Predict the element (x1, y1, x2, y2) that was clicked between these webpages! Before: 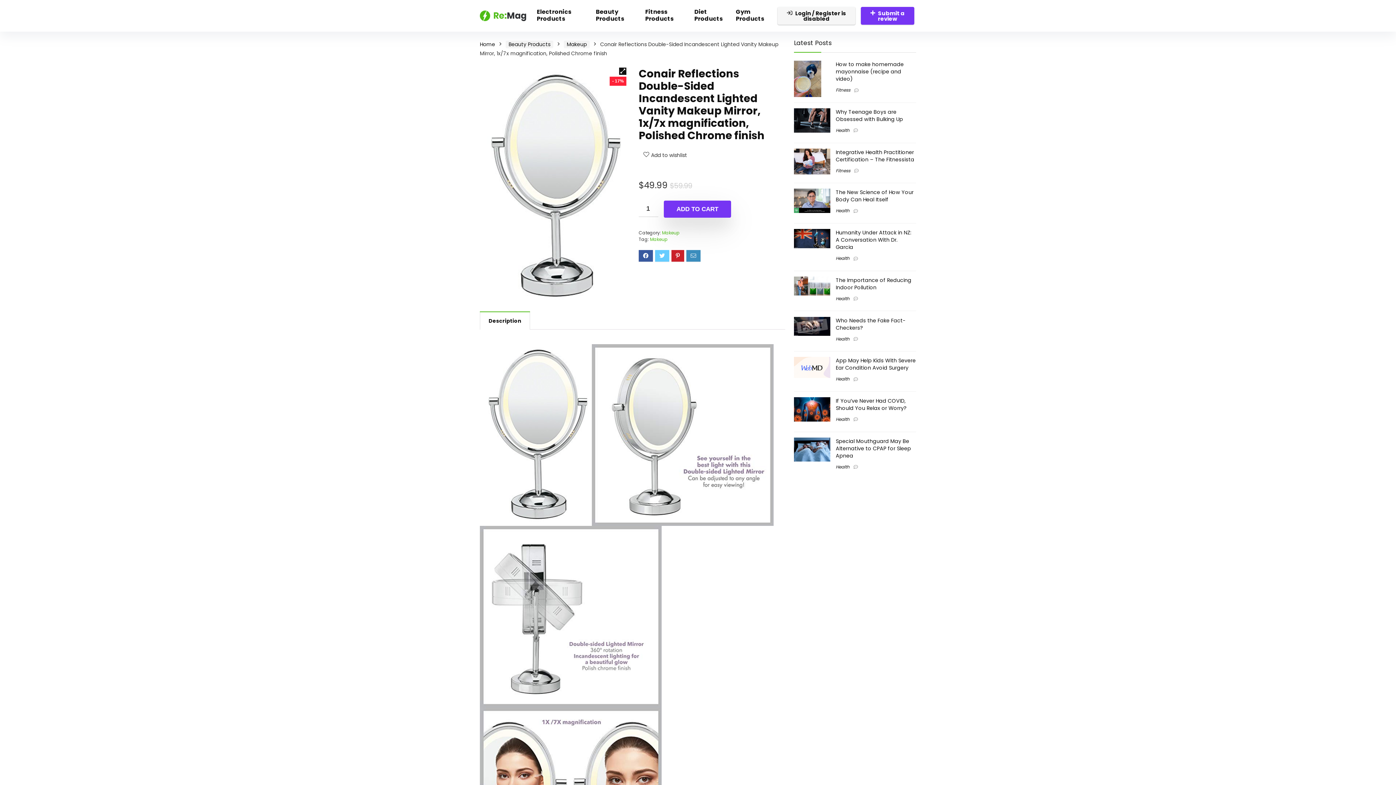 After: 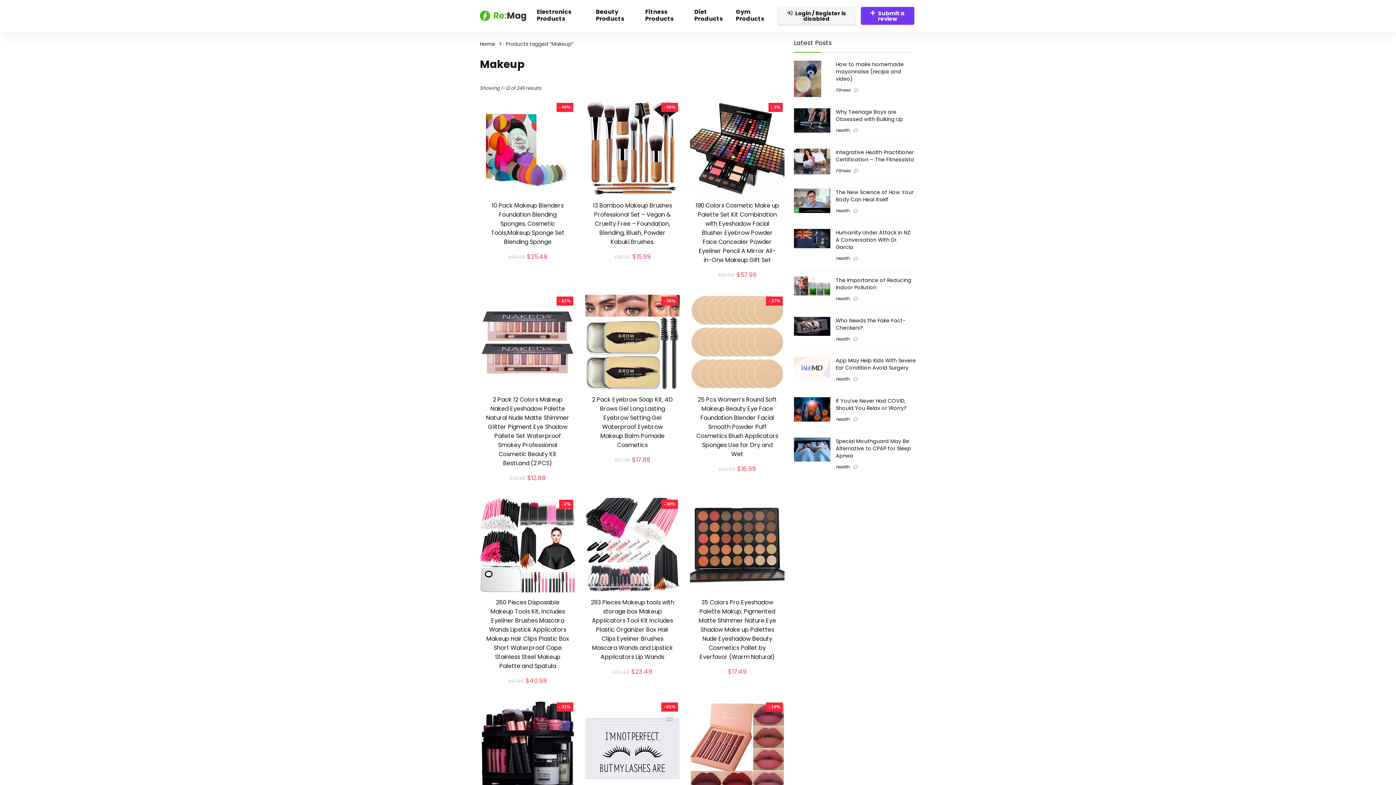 Action: bbox: (650, 236, 667, 242) label: Makeup